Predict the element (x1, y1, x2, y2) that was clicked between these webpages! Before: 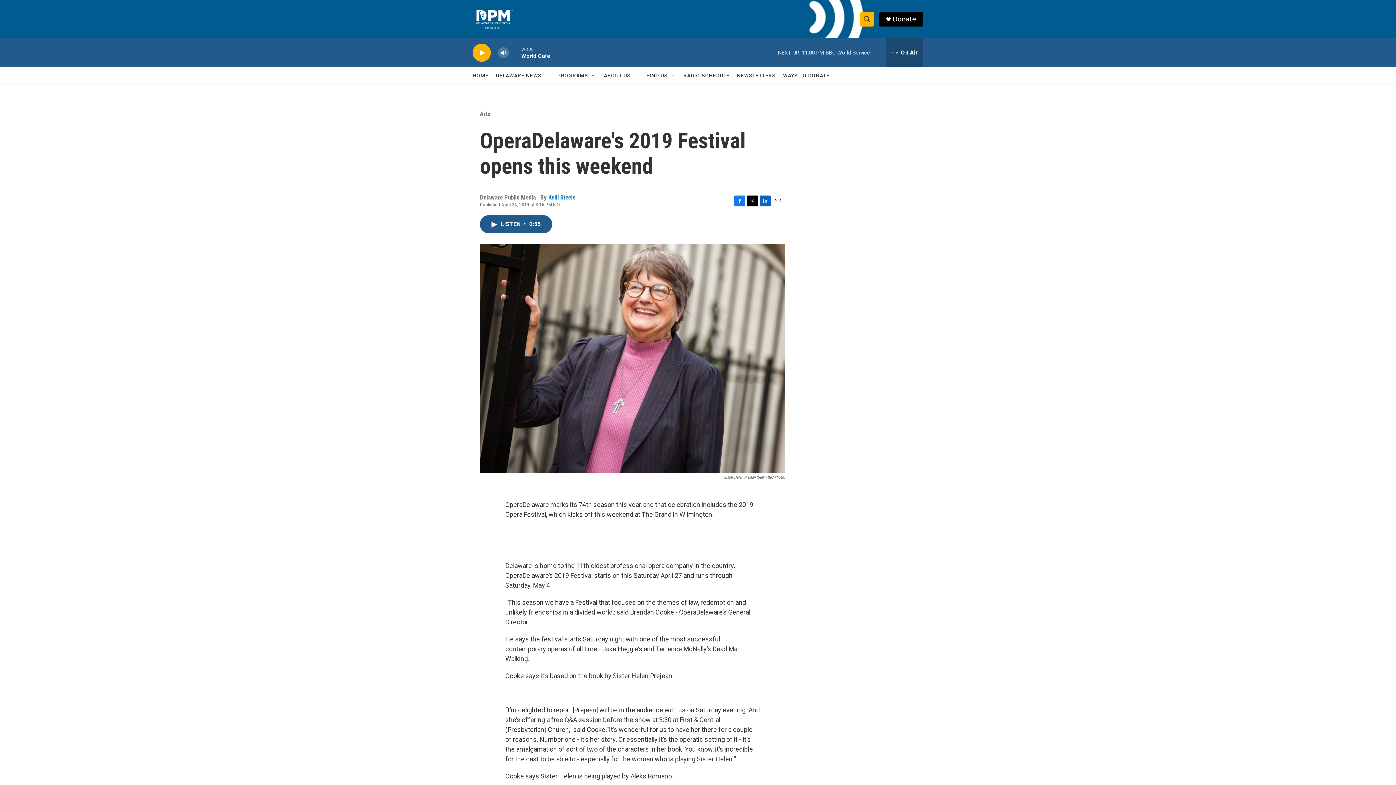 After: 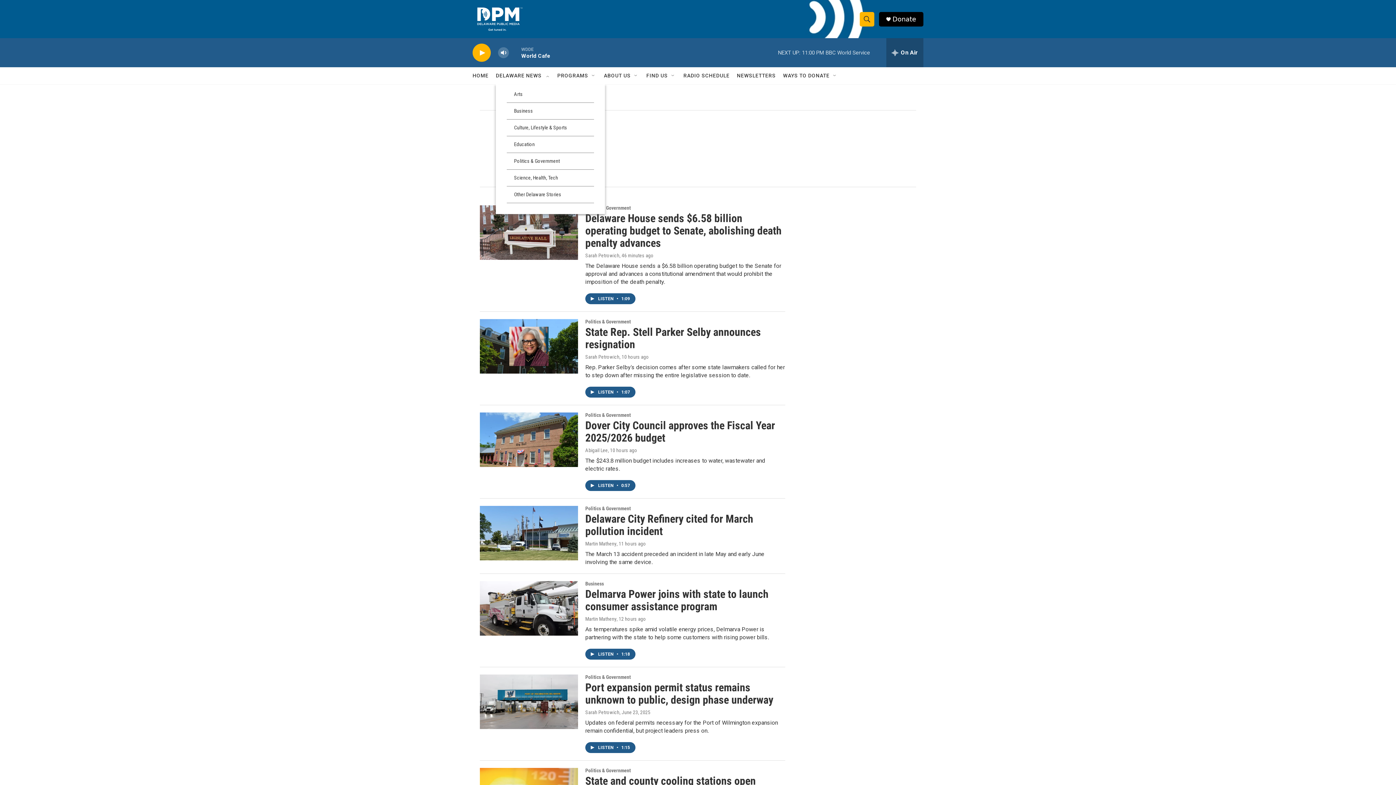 Action: label: DELAWARE NEWS bbox: (496, 67, 541, 84)